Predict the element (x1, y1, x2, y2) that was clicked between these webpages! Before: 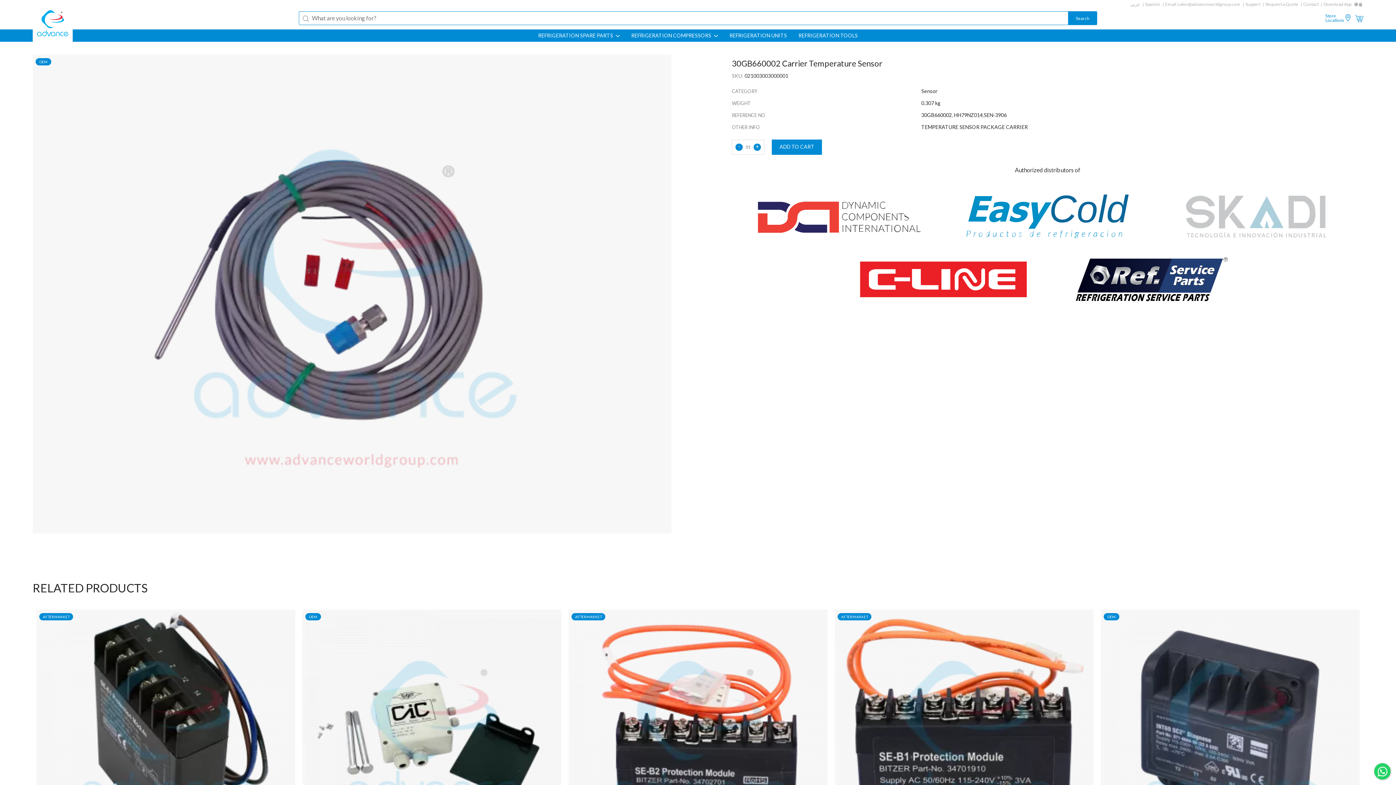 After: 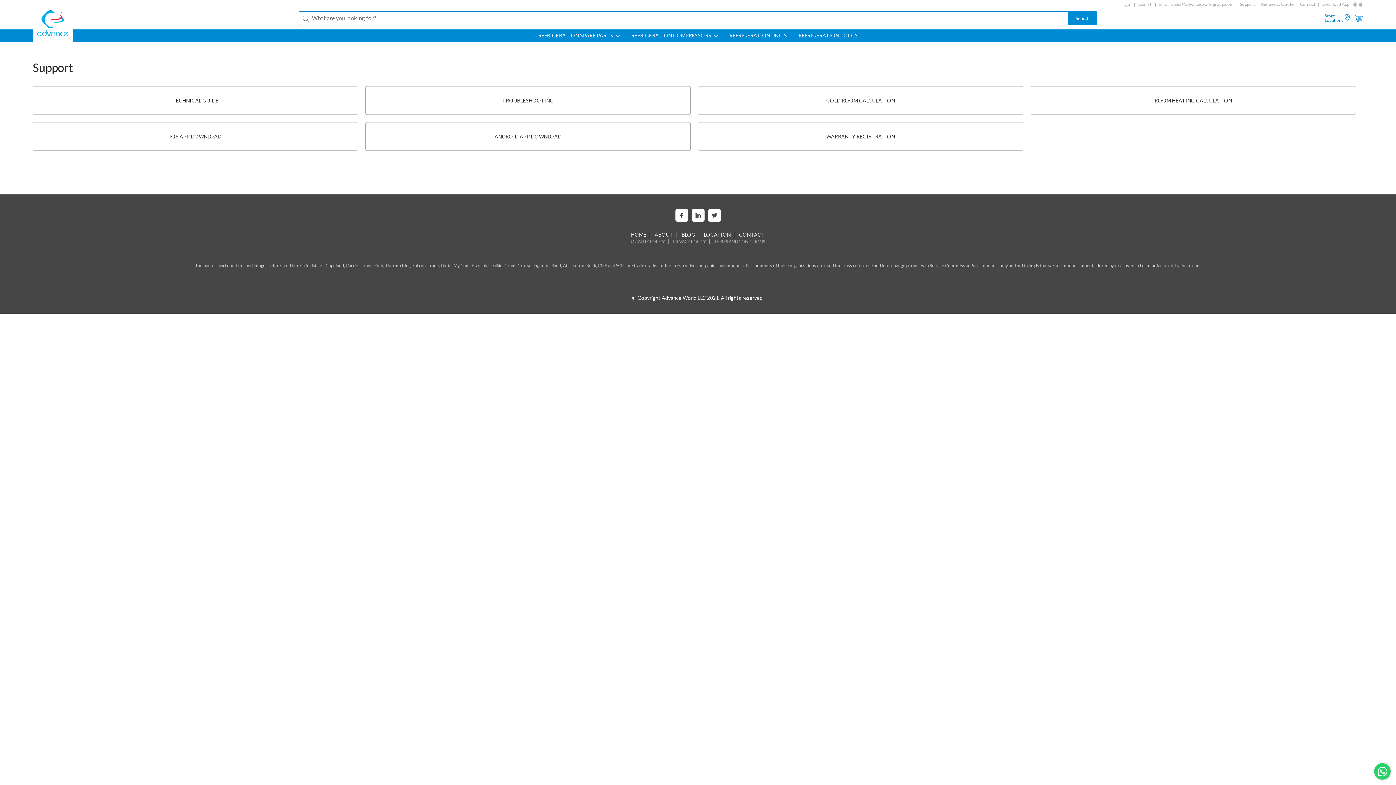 Action: bbox: (1245, 1, 1260, 6) label: Support